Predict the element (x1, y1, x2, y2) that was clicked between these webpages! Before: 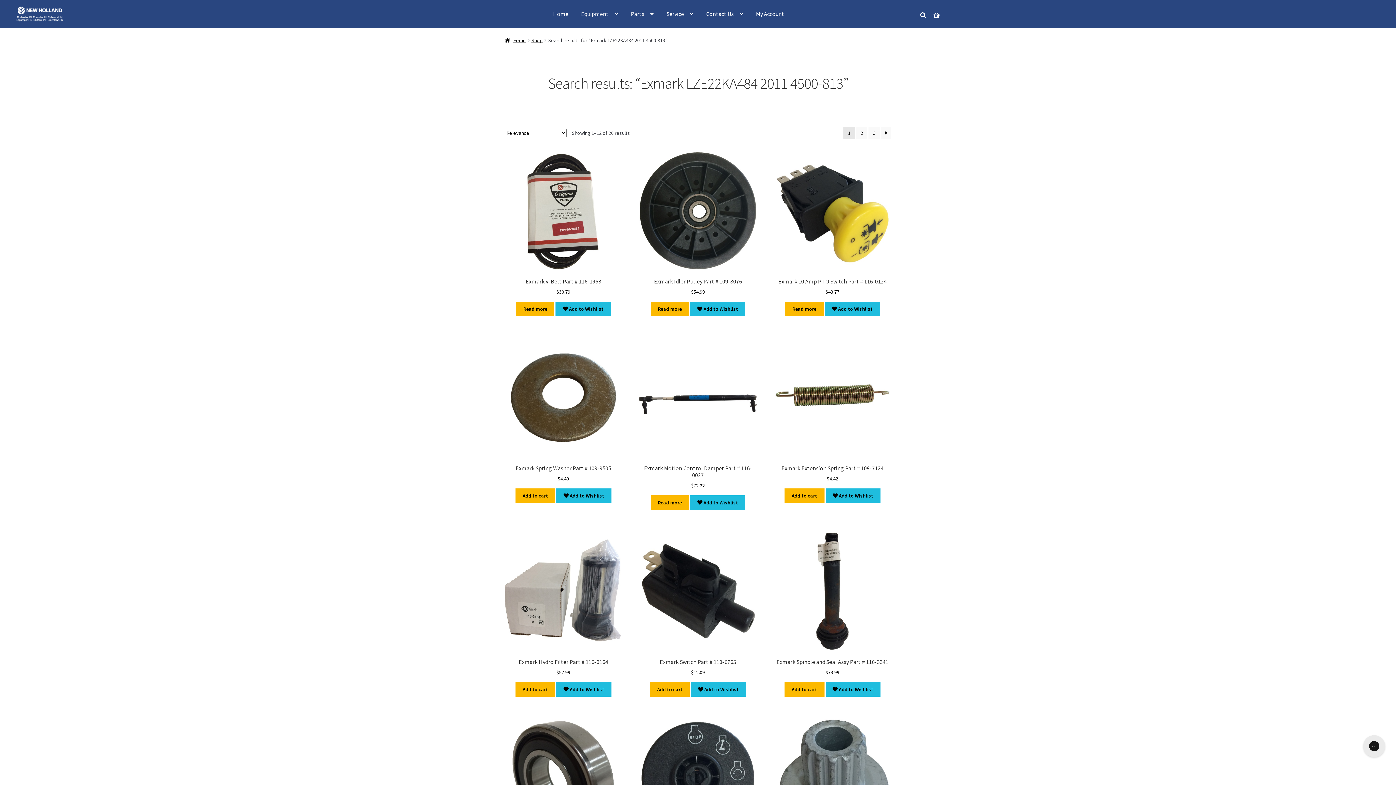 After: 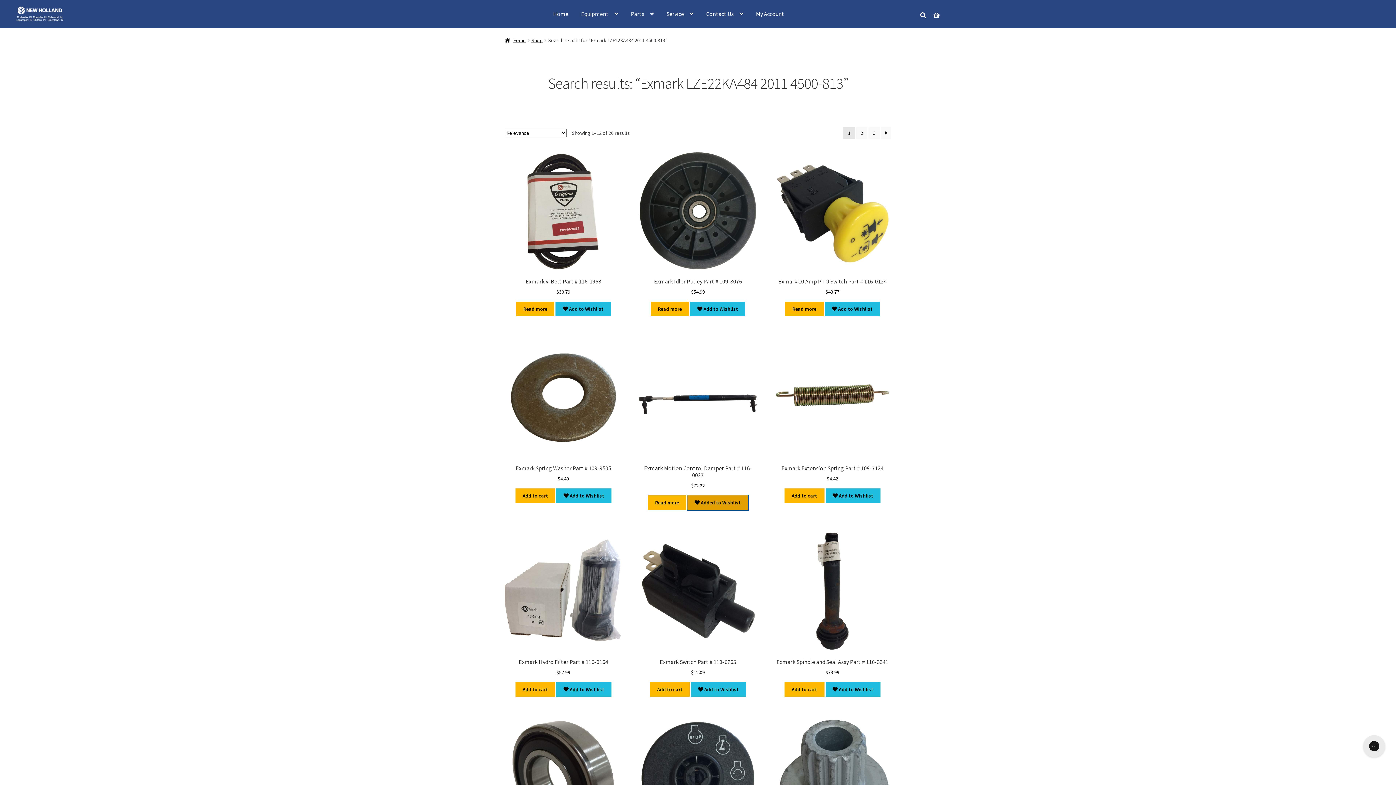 Action: label:  Add to Wishlist bbox: (690, 495, 745, 510)